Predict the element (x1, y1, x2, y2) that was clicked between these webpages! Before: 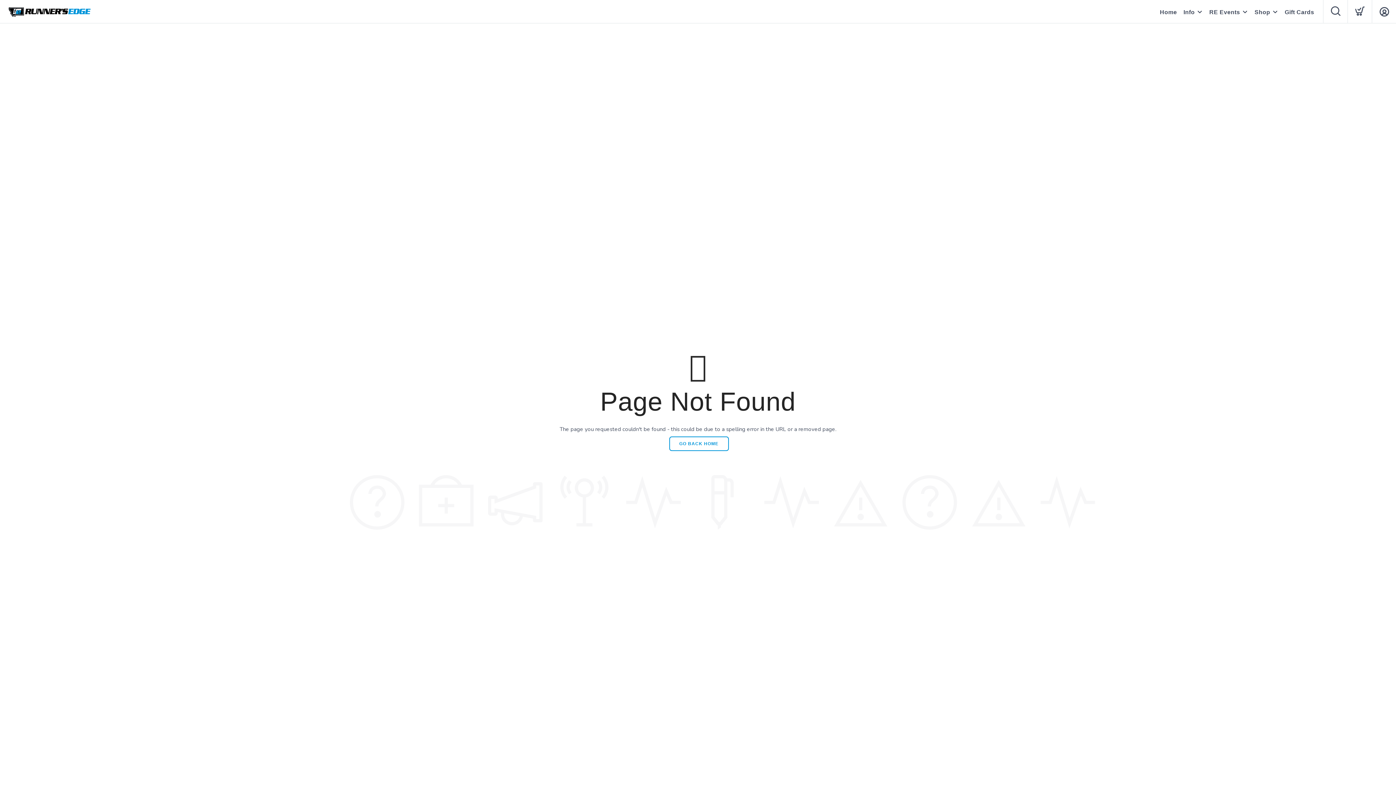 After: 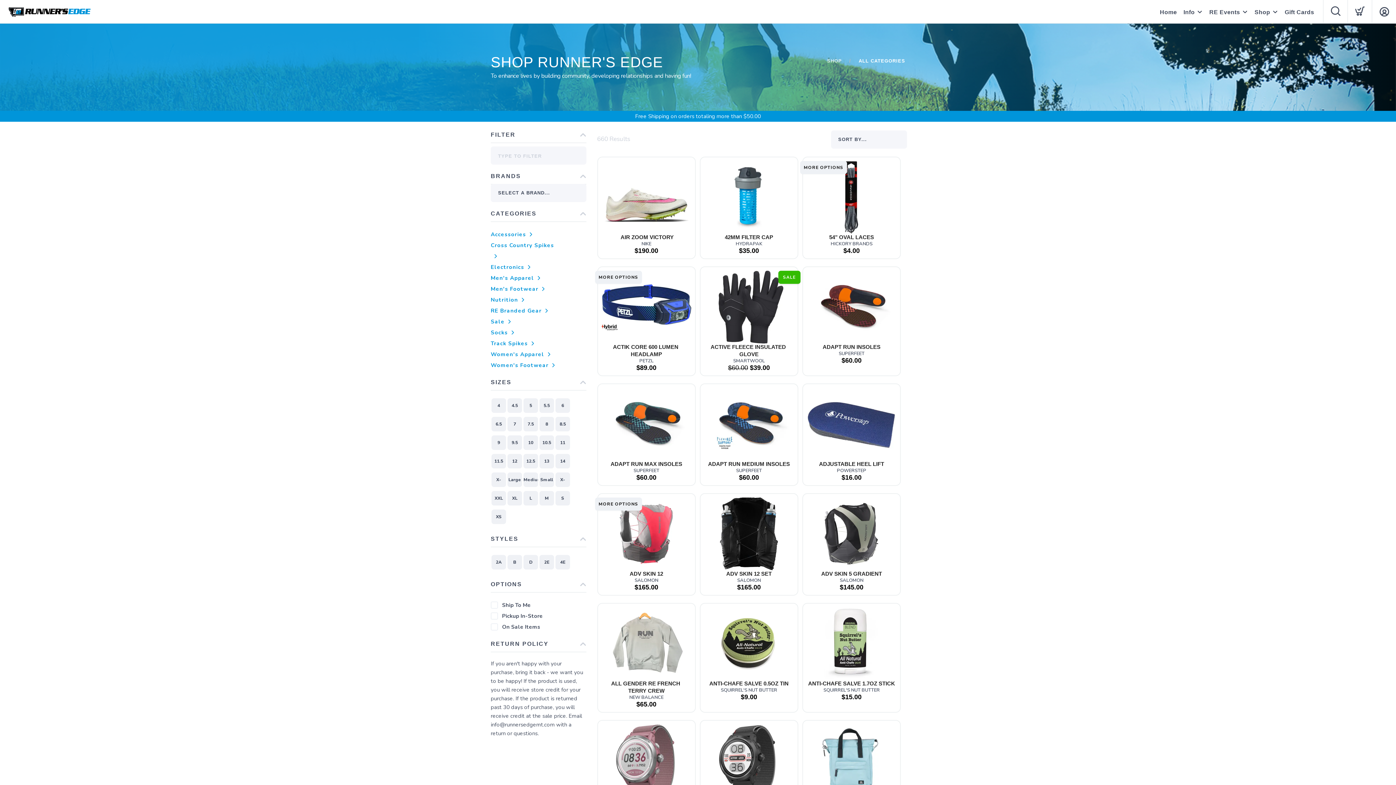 Action: label: Shop bbox: (1254, 0, 1270, 24)